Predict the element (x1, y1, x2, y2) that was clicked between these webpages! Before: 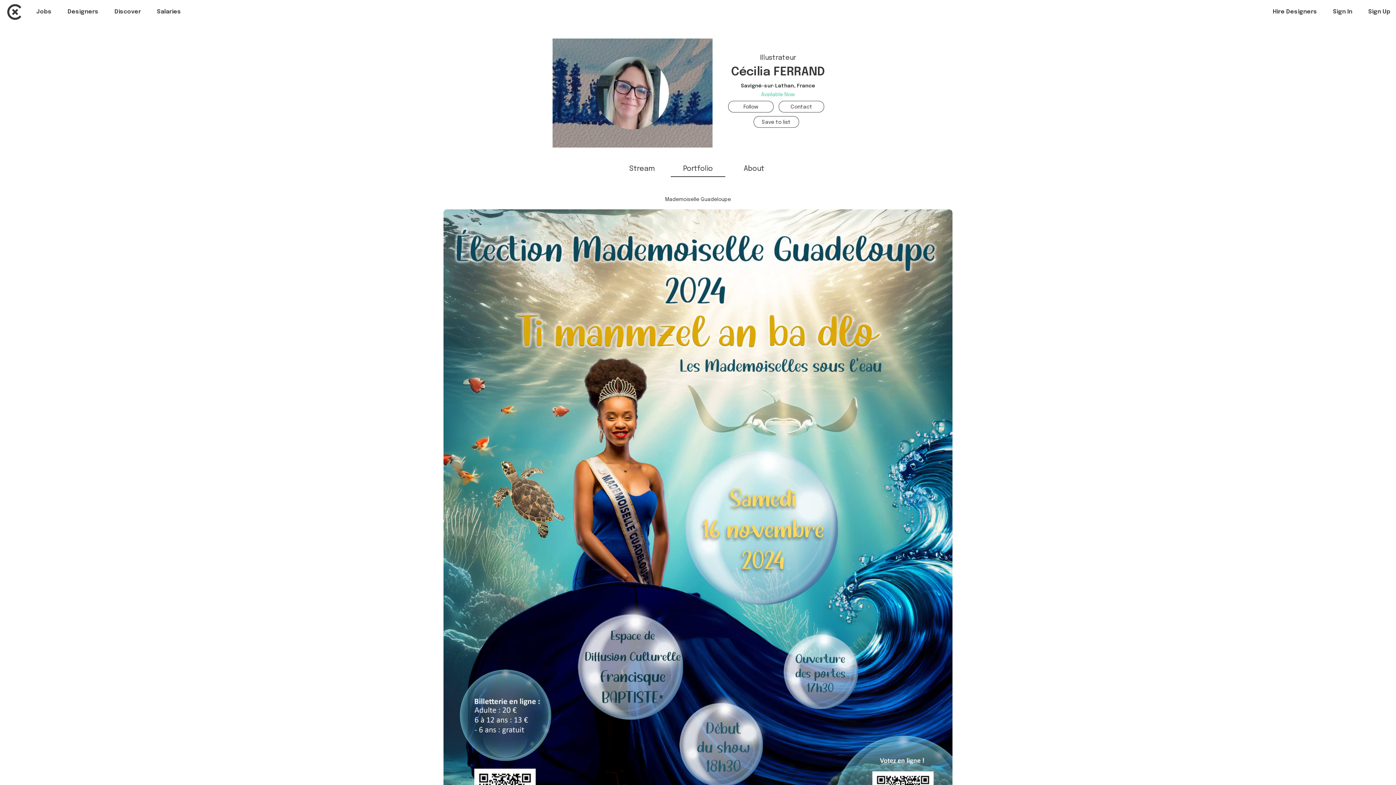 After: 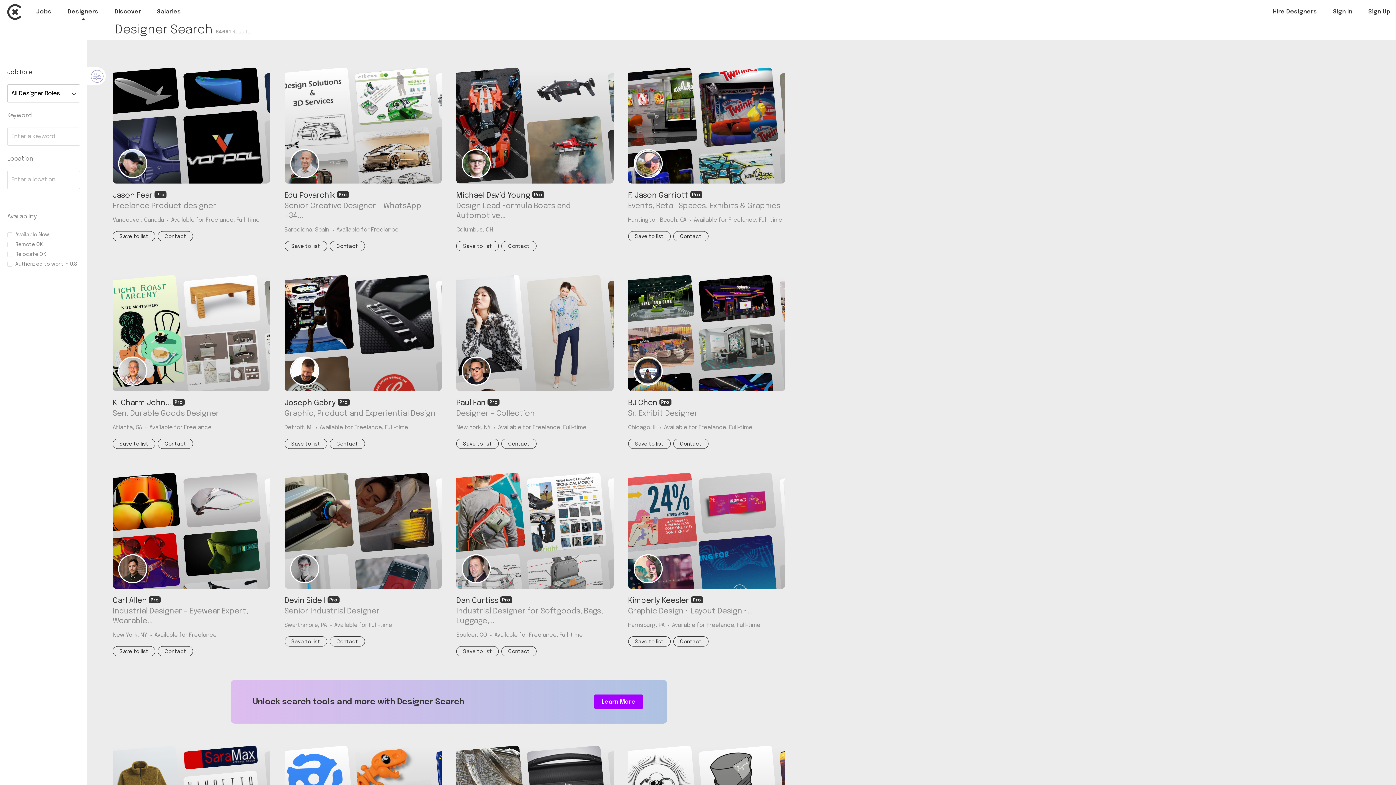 Action: bbox: (67, 8, 98, 16) label: Designers